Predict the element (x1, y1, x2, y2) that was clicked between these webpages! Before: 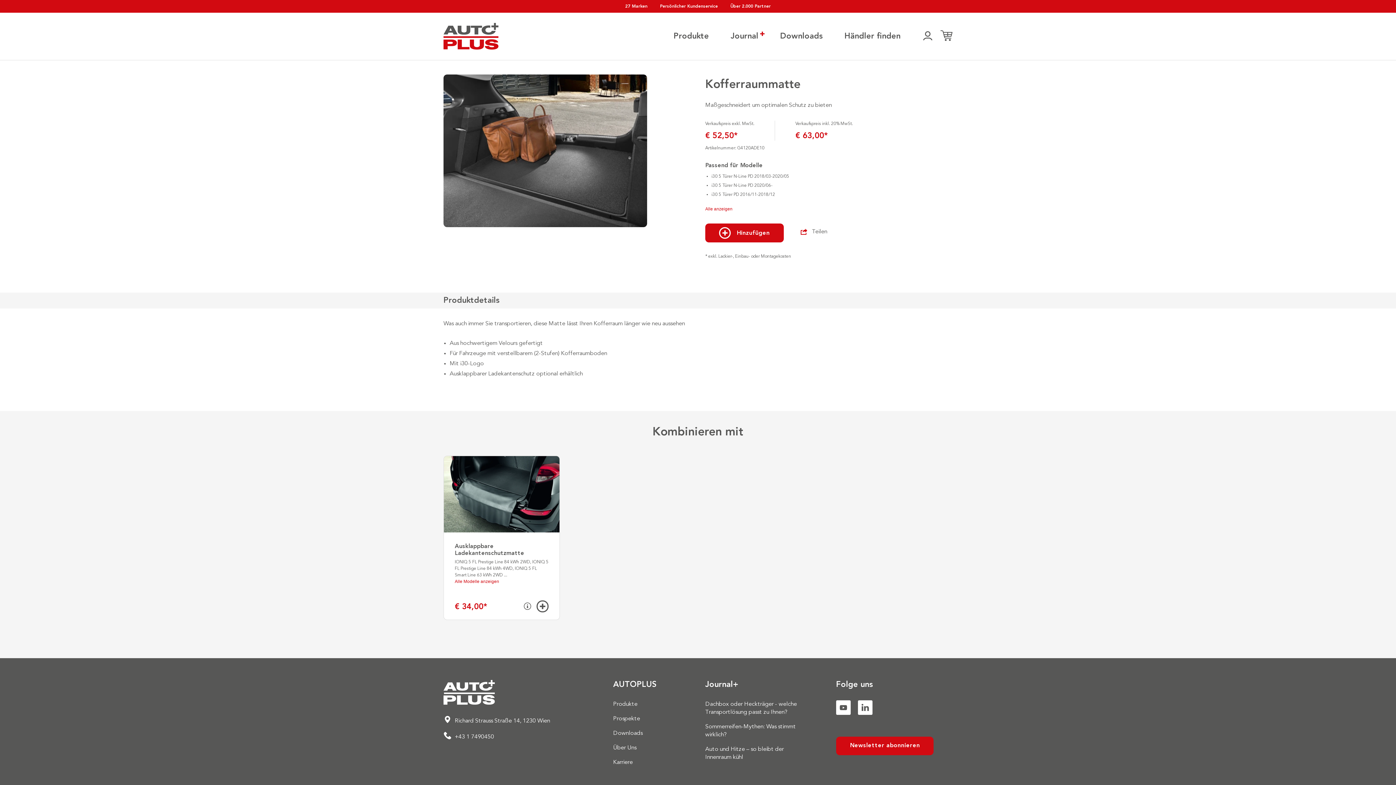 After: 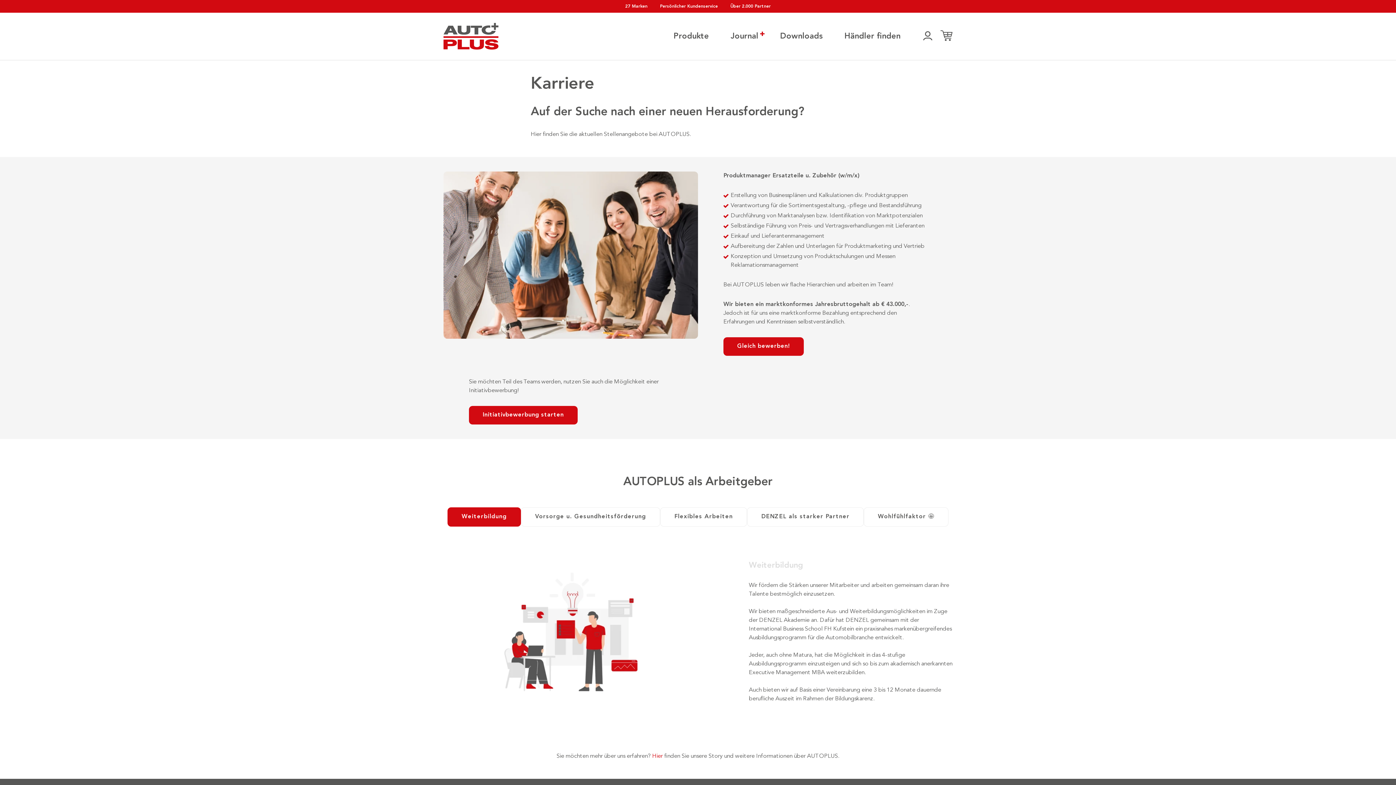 Action: label: Karriere bbox: (613, 758, 632, 766)